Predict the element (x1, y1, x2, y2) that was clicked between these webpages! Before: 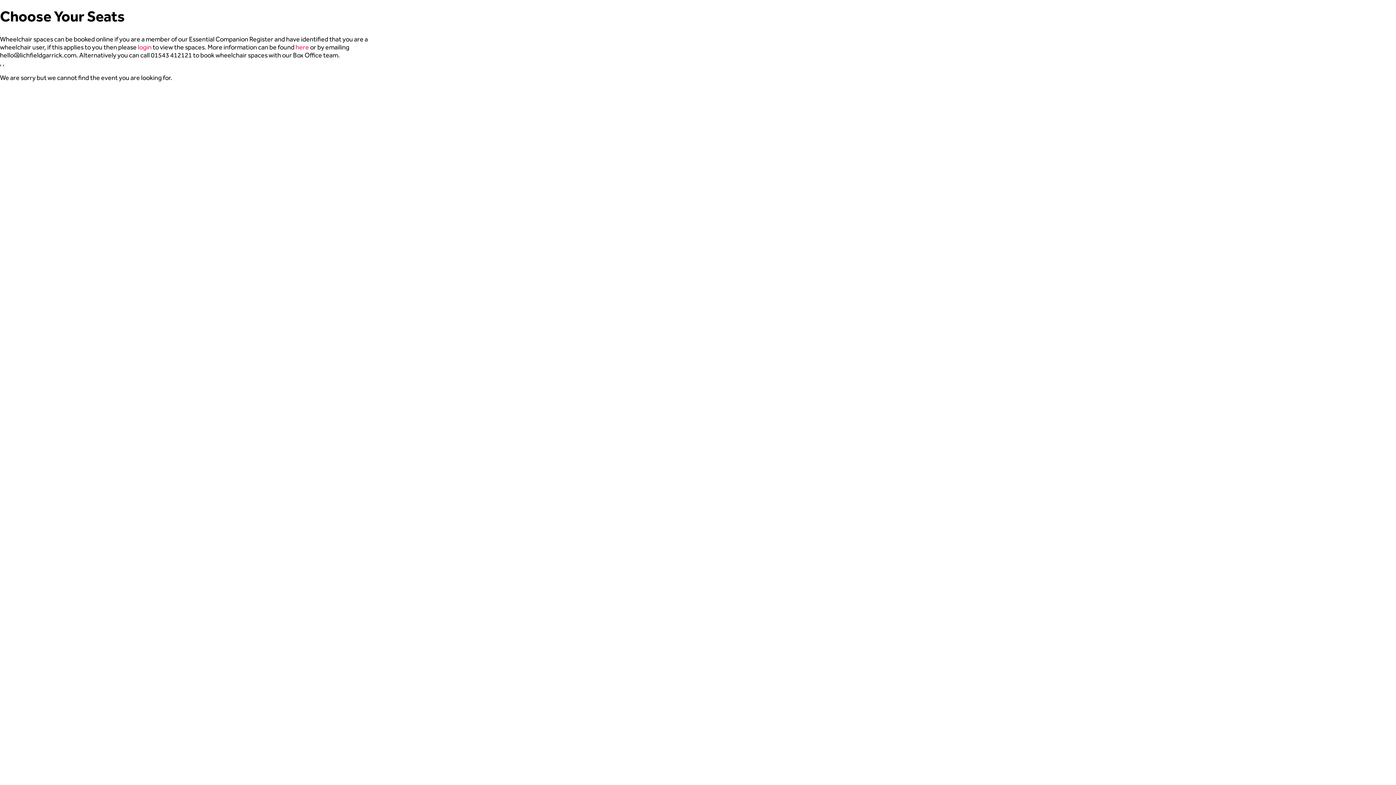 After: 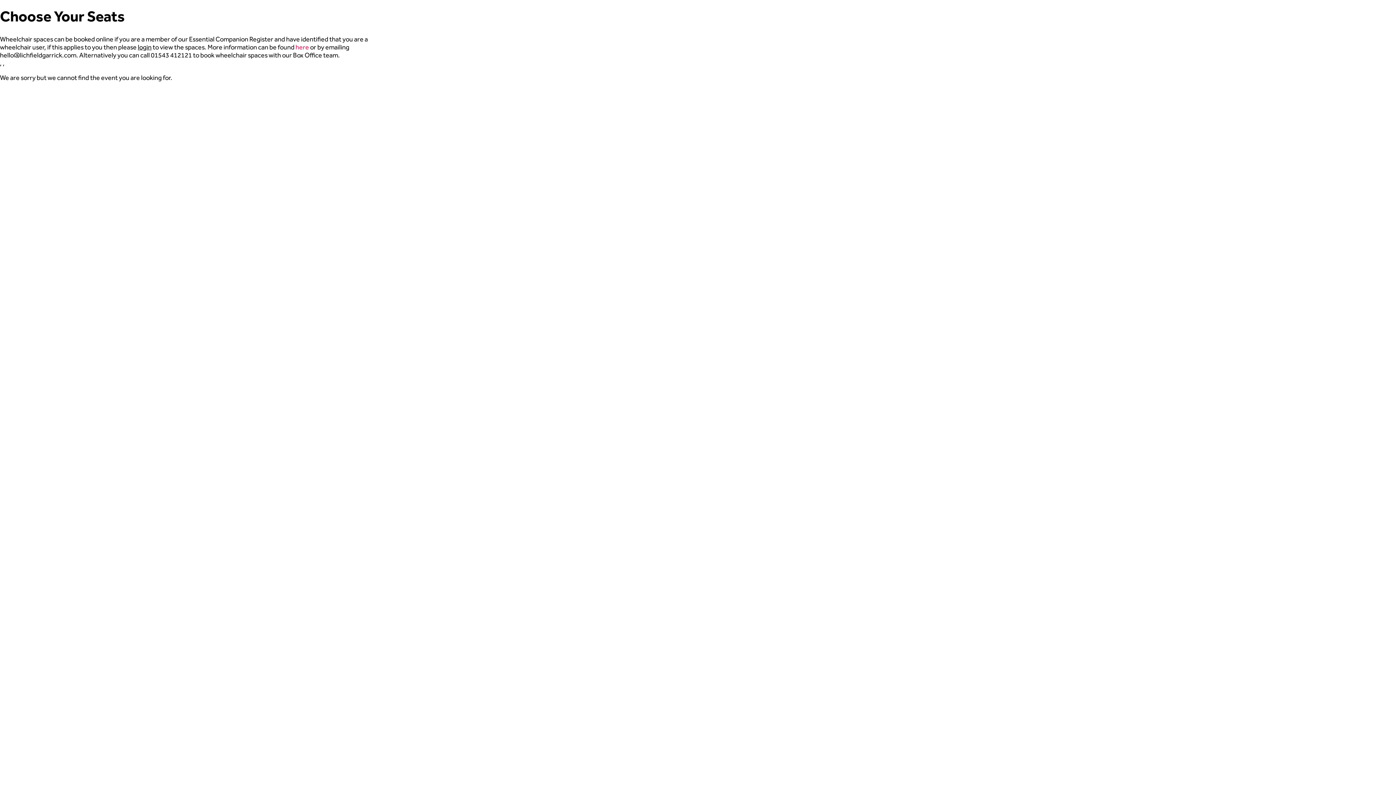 Action: bbox: (137, 43, 151, 51) label: login